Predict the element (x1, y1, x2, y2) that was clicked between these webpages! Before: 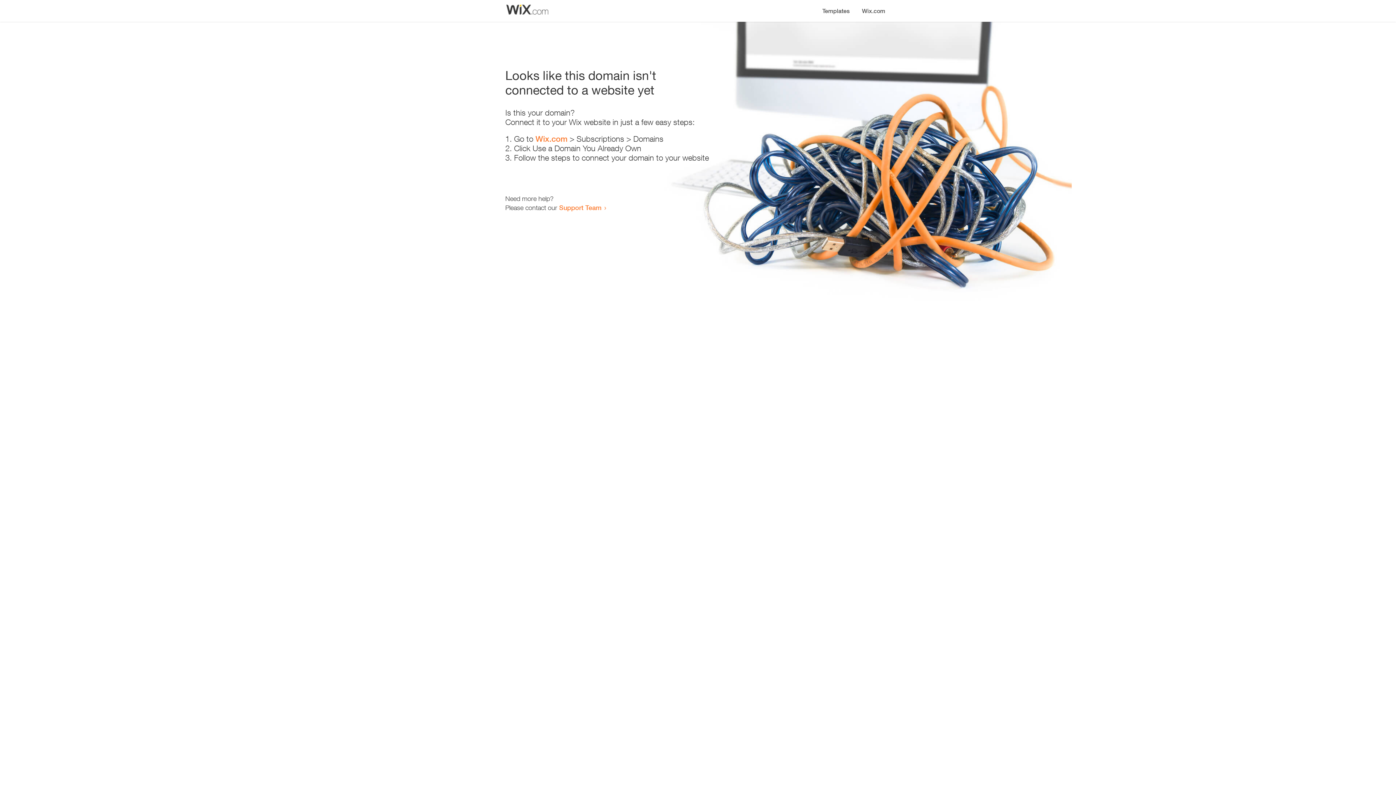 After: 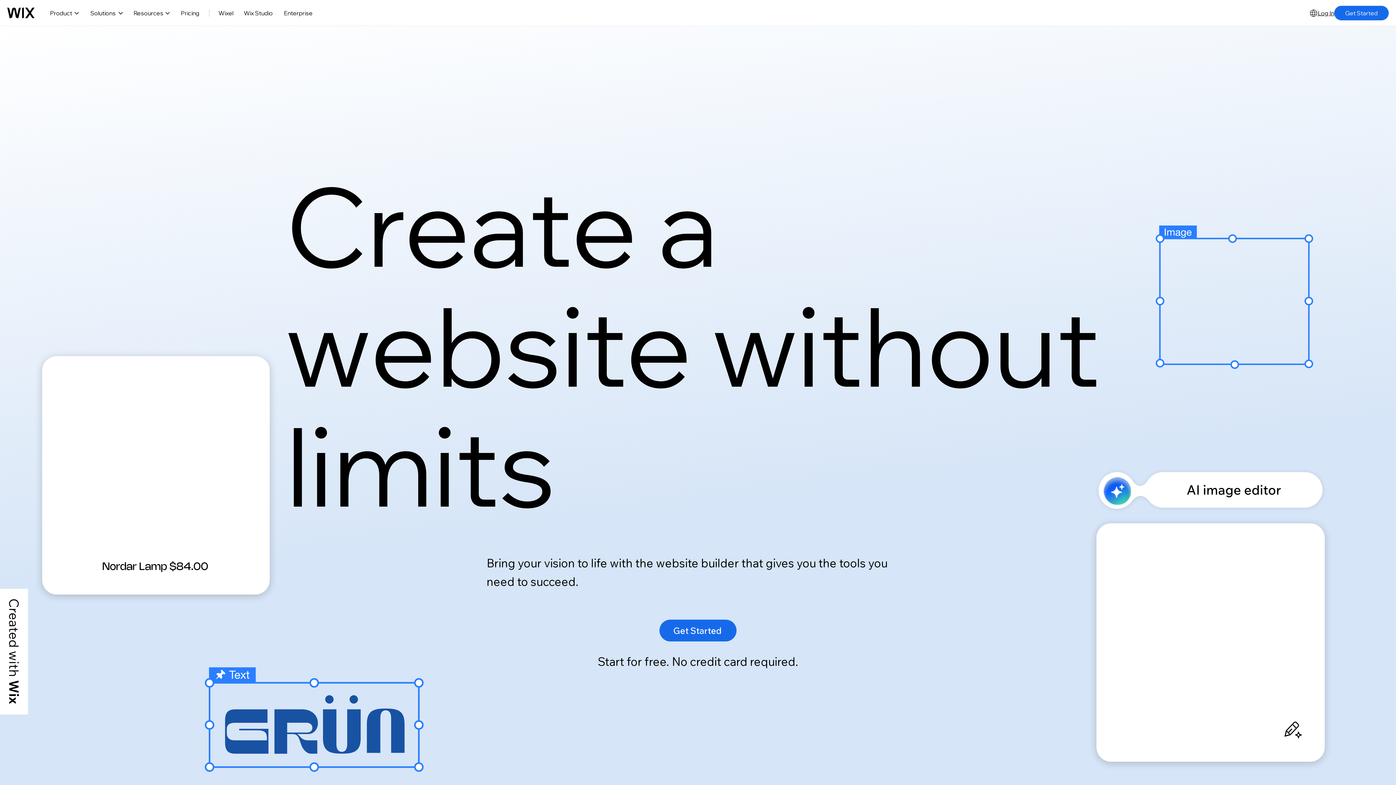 Action: label: Wix.com bbox: (535, 134, 567, 143)